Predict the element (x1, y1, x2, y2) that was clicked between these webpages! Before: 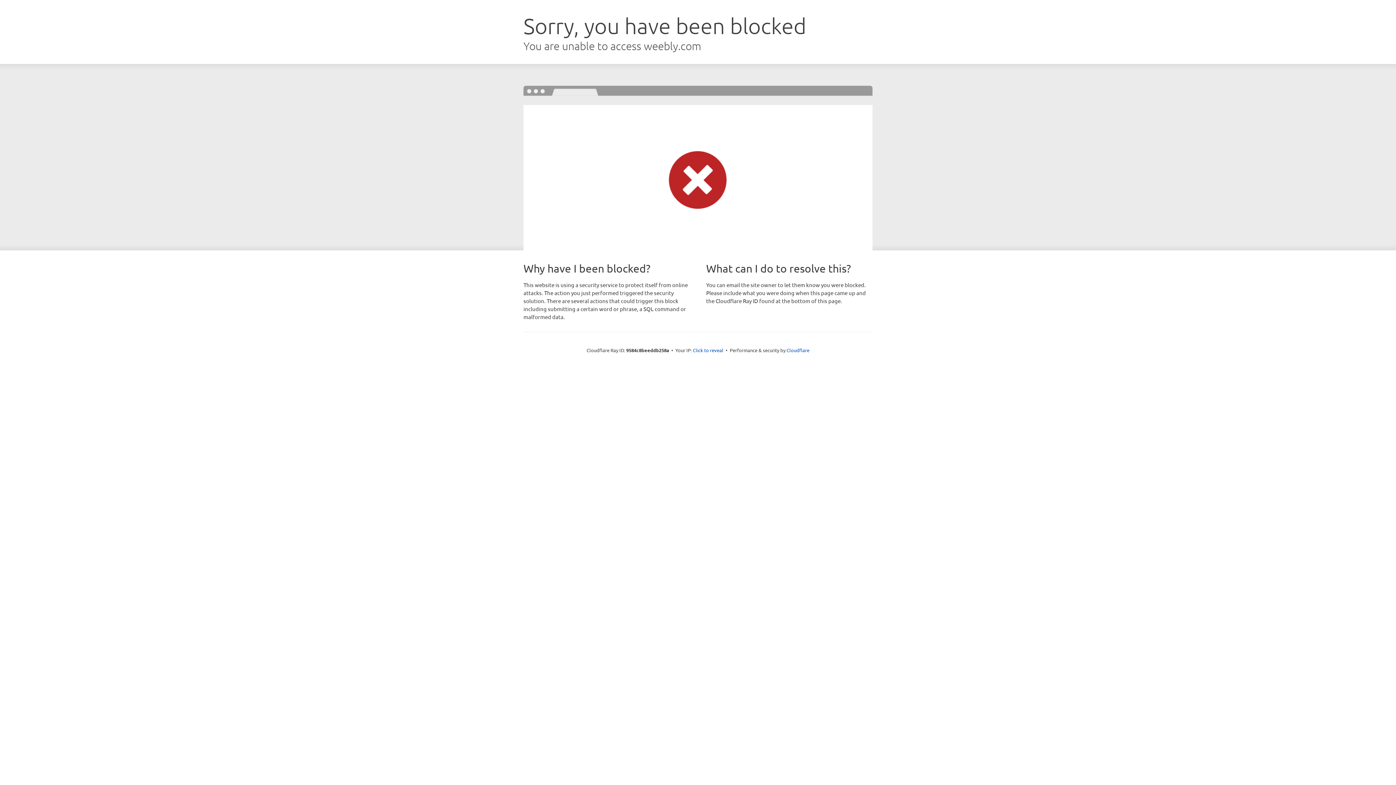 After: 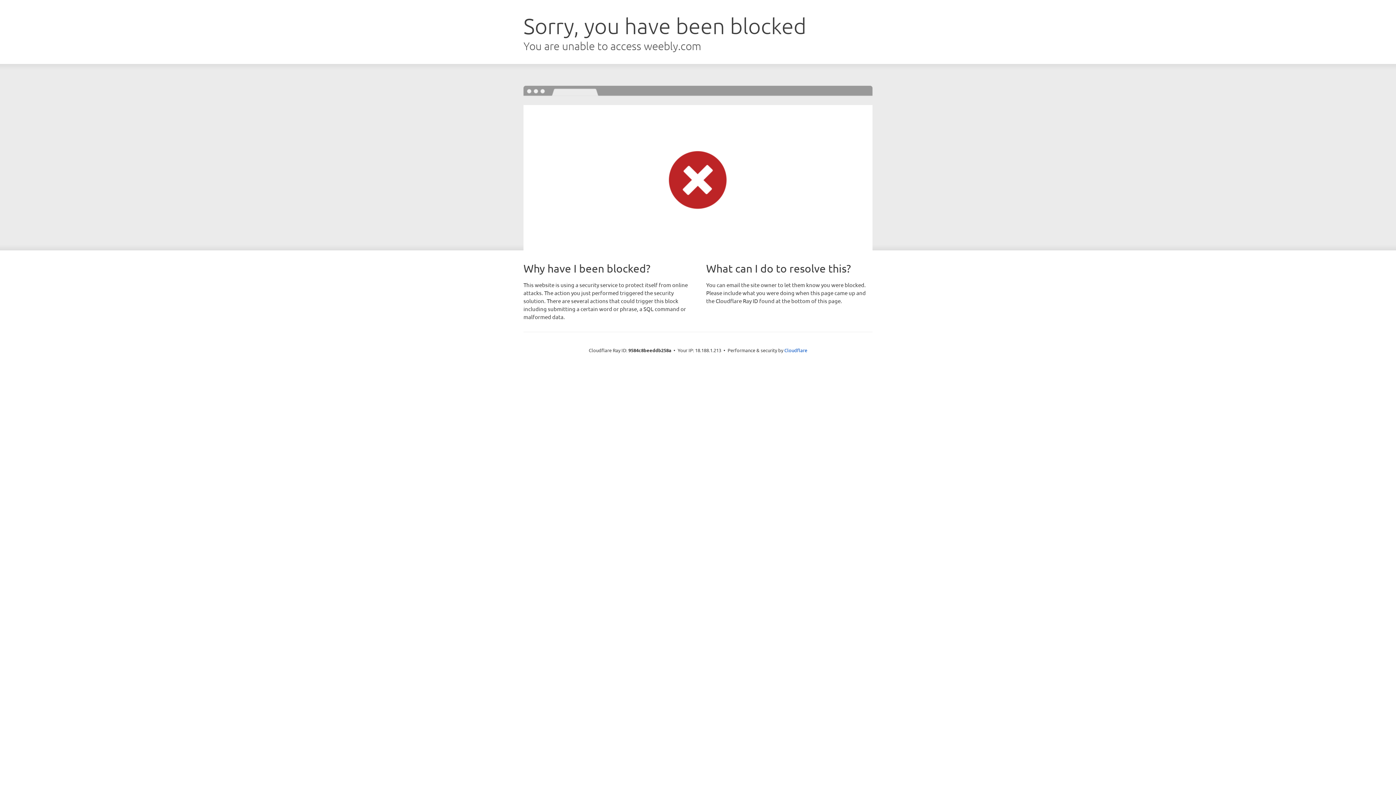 Action: label: Click to reveal bbox: (693, 346, 723, 353)